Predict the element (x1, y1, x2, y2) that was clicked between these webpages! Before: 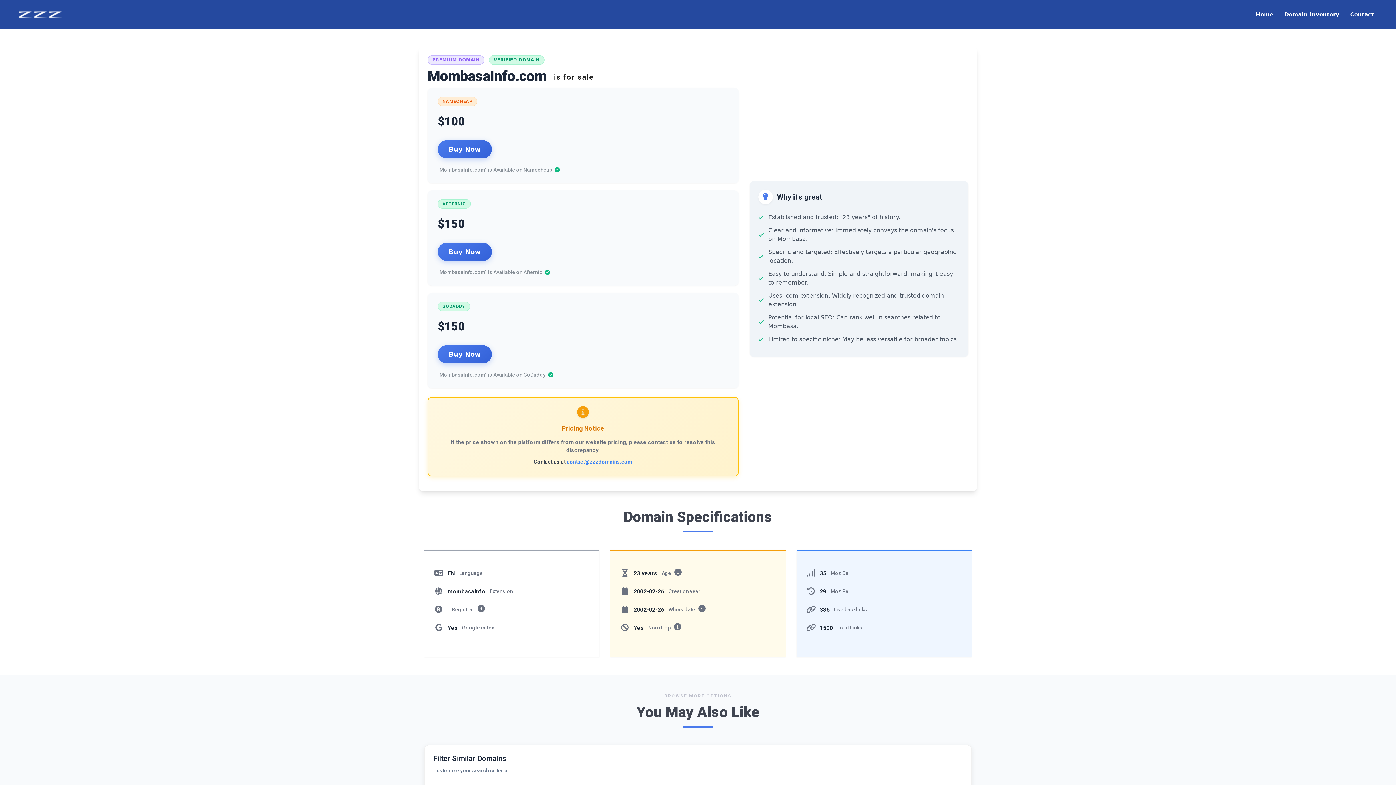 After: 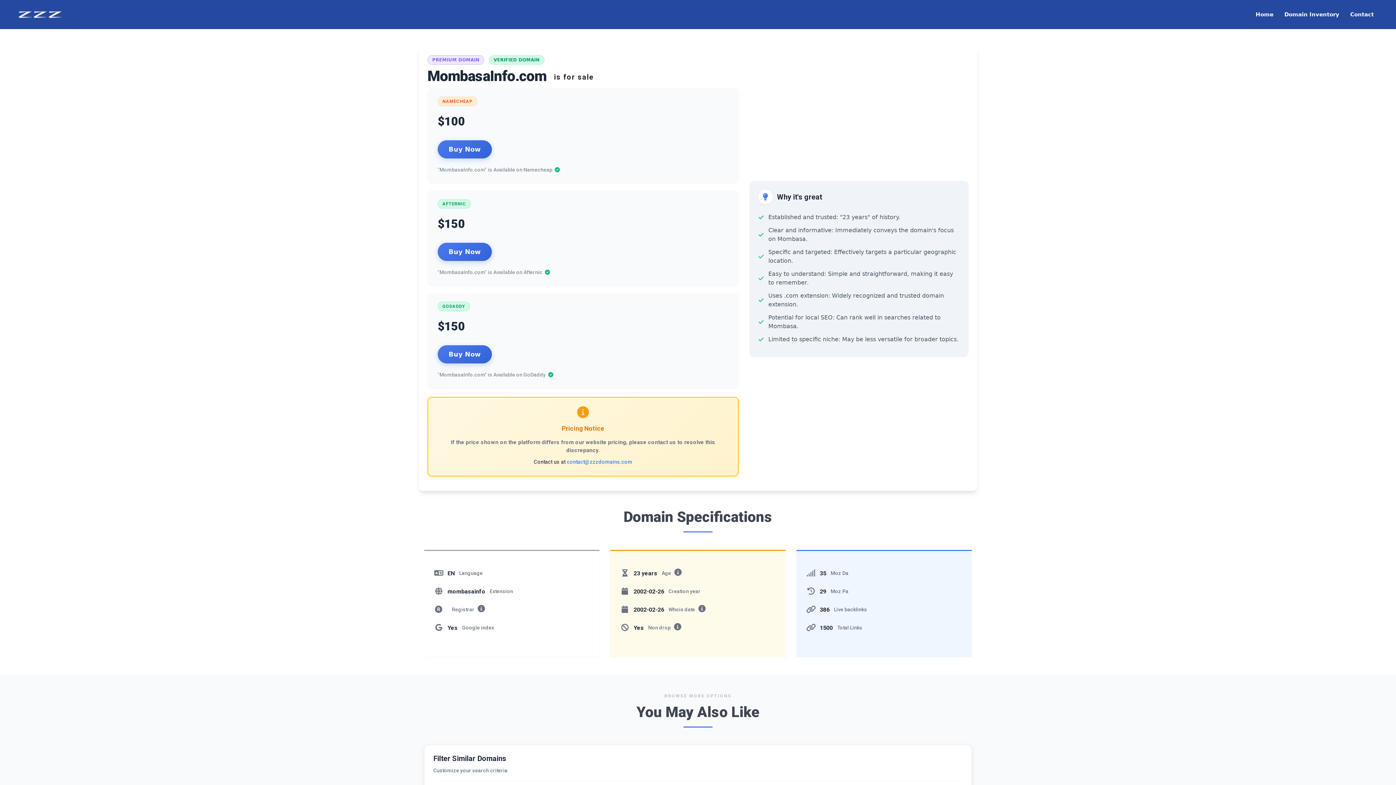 Action: label: contact@zzzdomains.com bbox: (567, 459, 632, 465)